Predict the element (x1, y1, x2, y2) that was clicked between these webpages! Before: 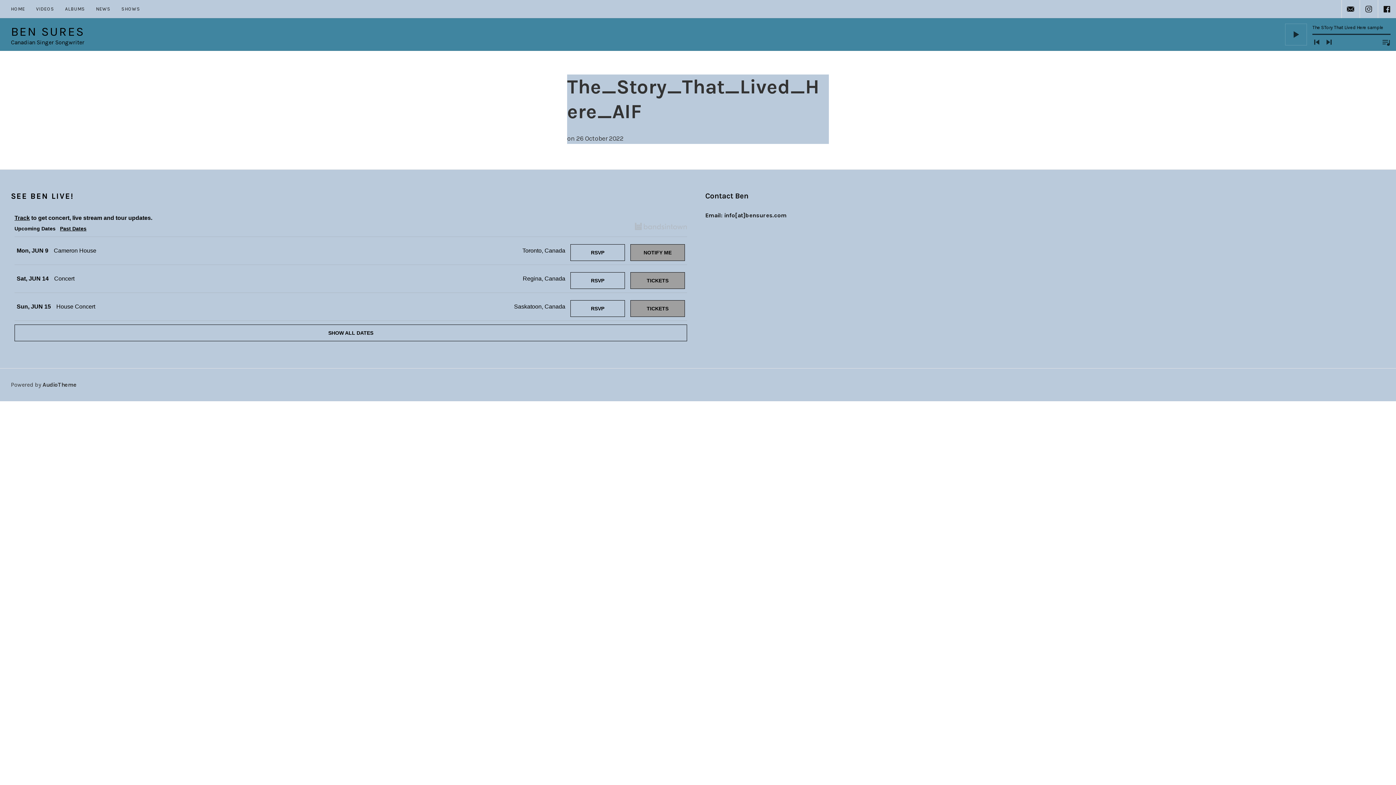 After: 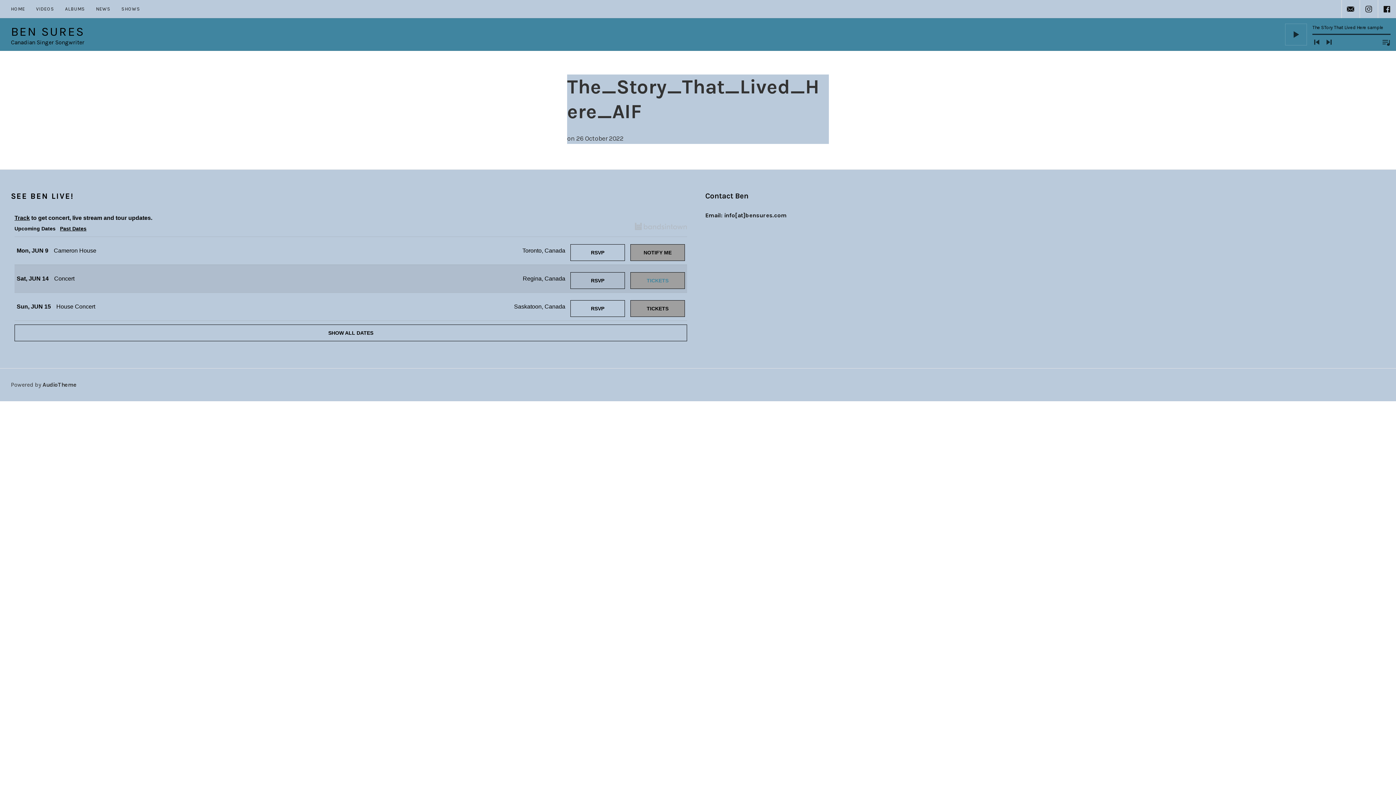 Action: bbox: (630, 272, 685, 289) label: Tickets